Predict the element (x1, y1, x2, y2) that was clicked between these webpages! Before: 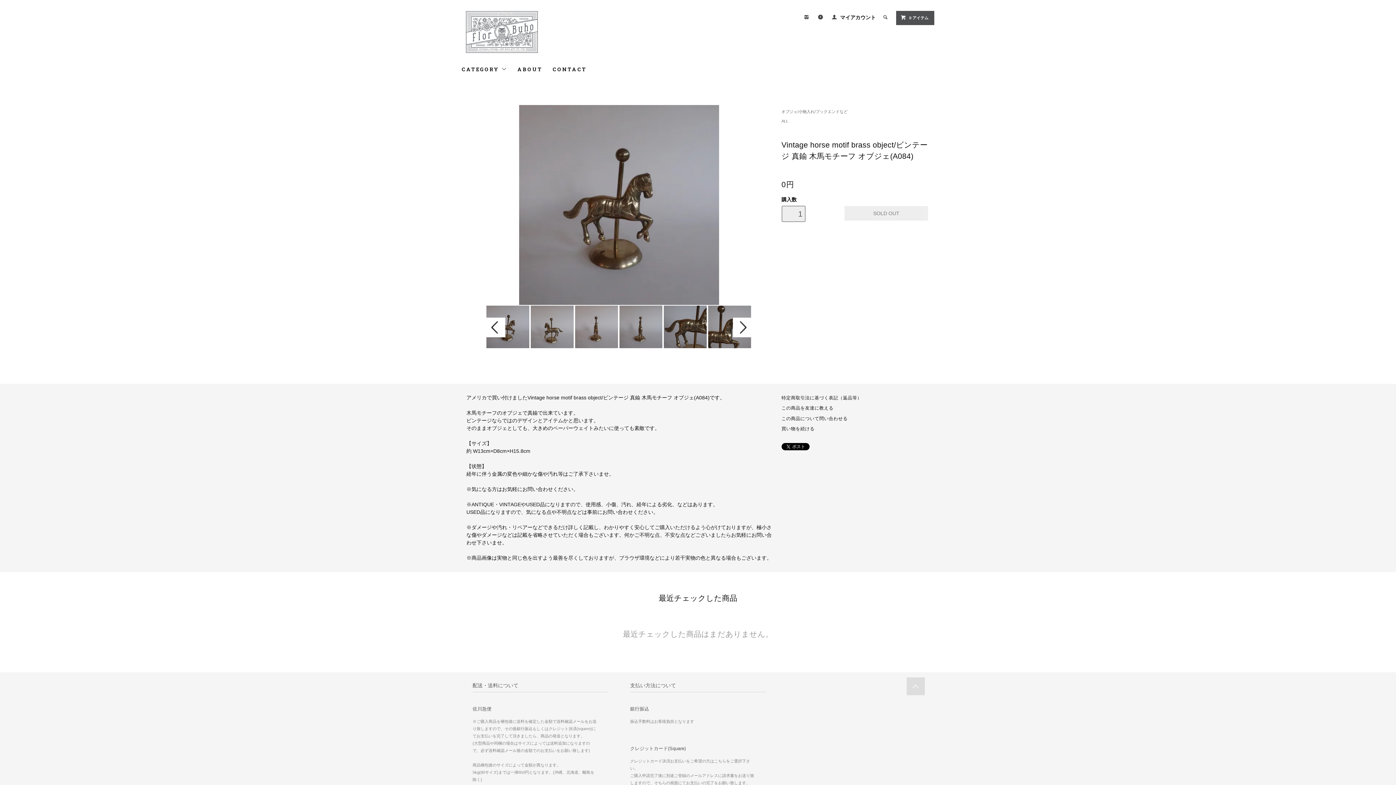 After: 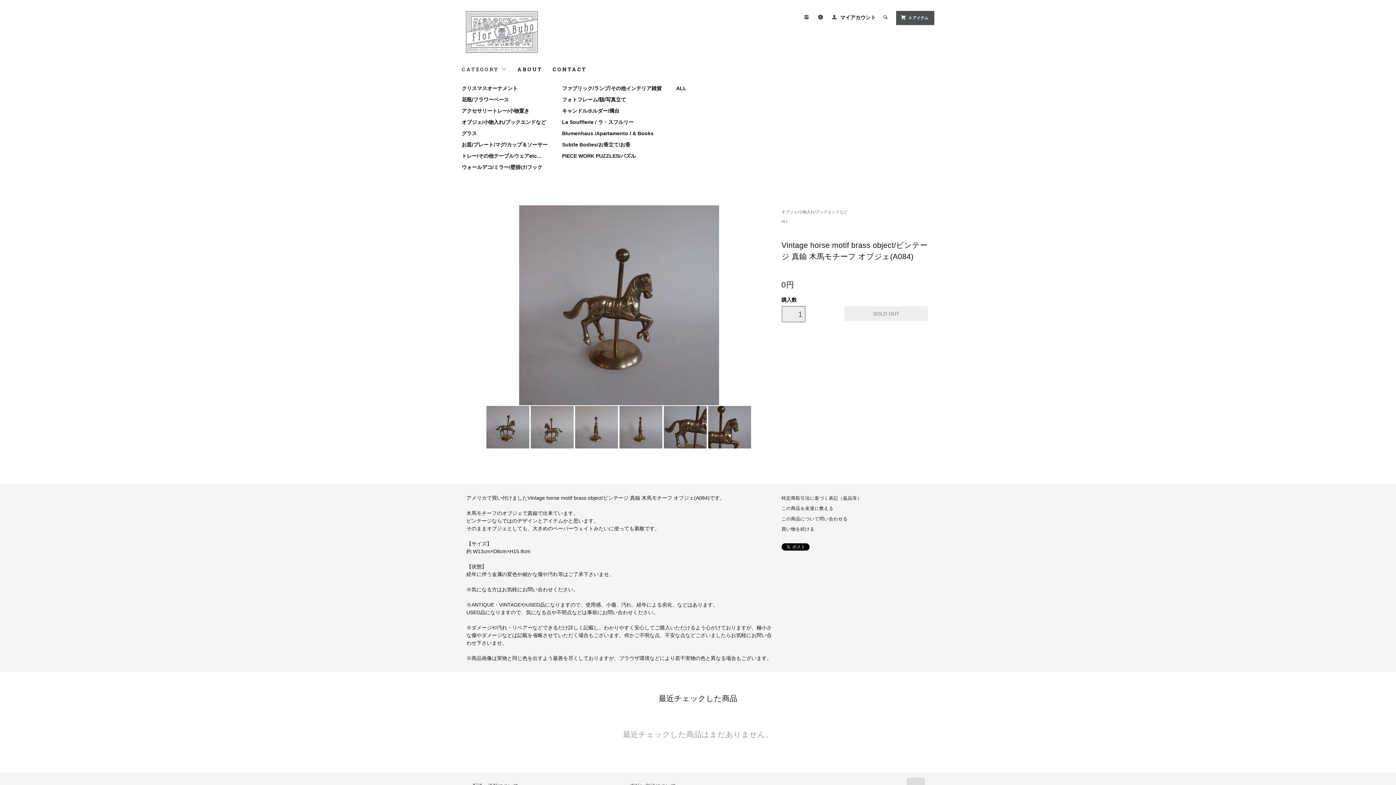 Action: label: CATEGORY  bbox: (461, 63, 507, 74)